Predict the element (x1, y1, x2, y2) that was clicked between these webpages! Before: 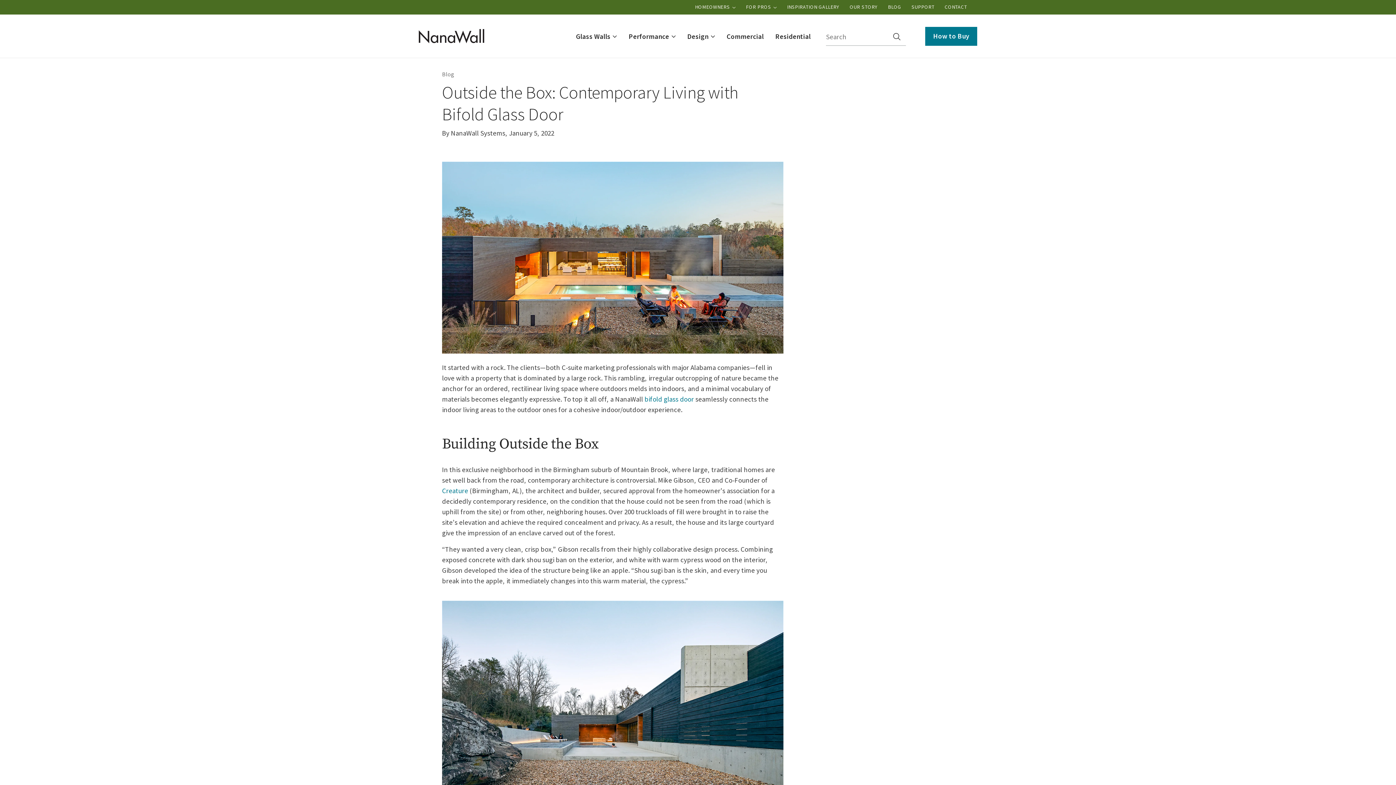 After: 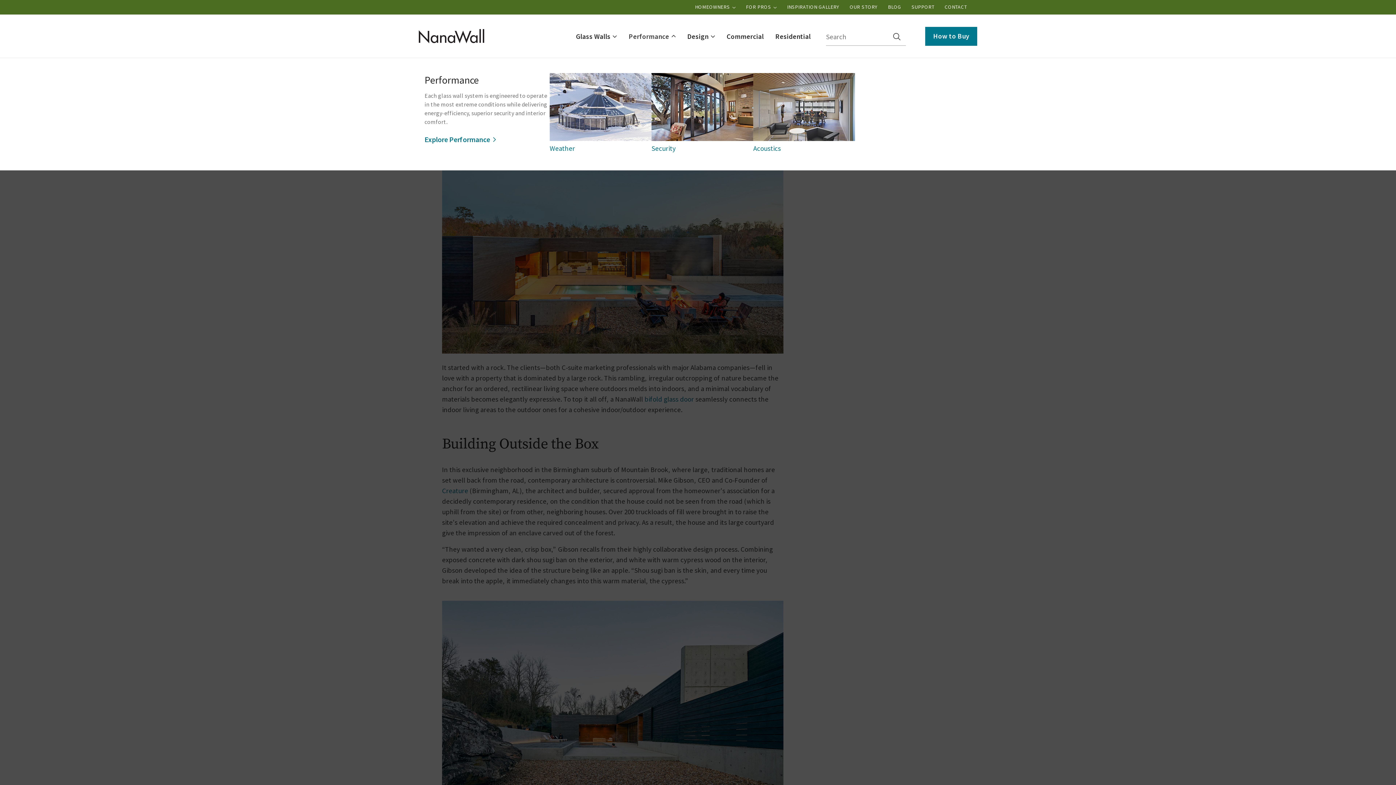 Action: label: Performance bbox: (628, 32, 675, 40)